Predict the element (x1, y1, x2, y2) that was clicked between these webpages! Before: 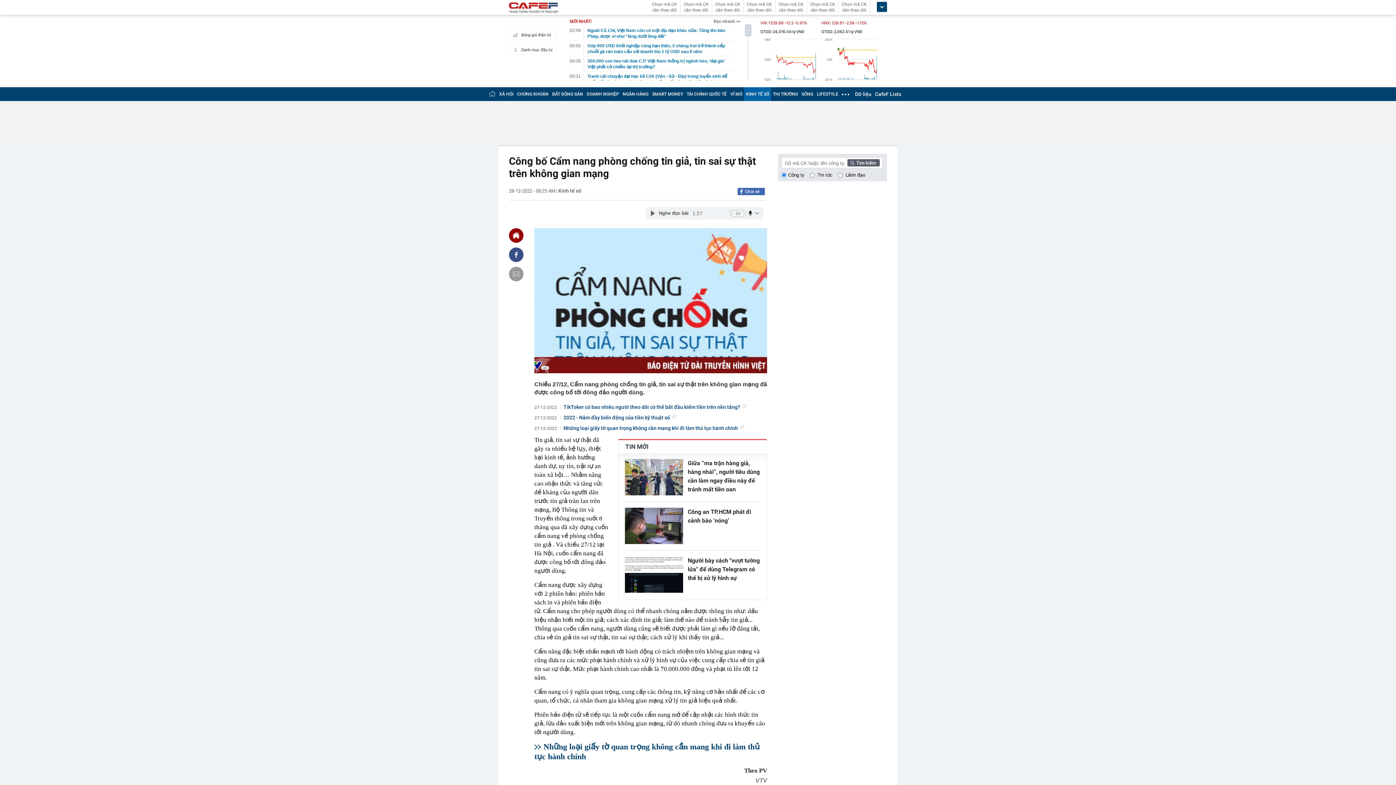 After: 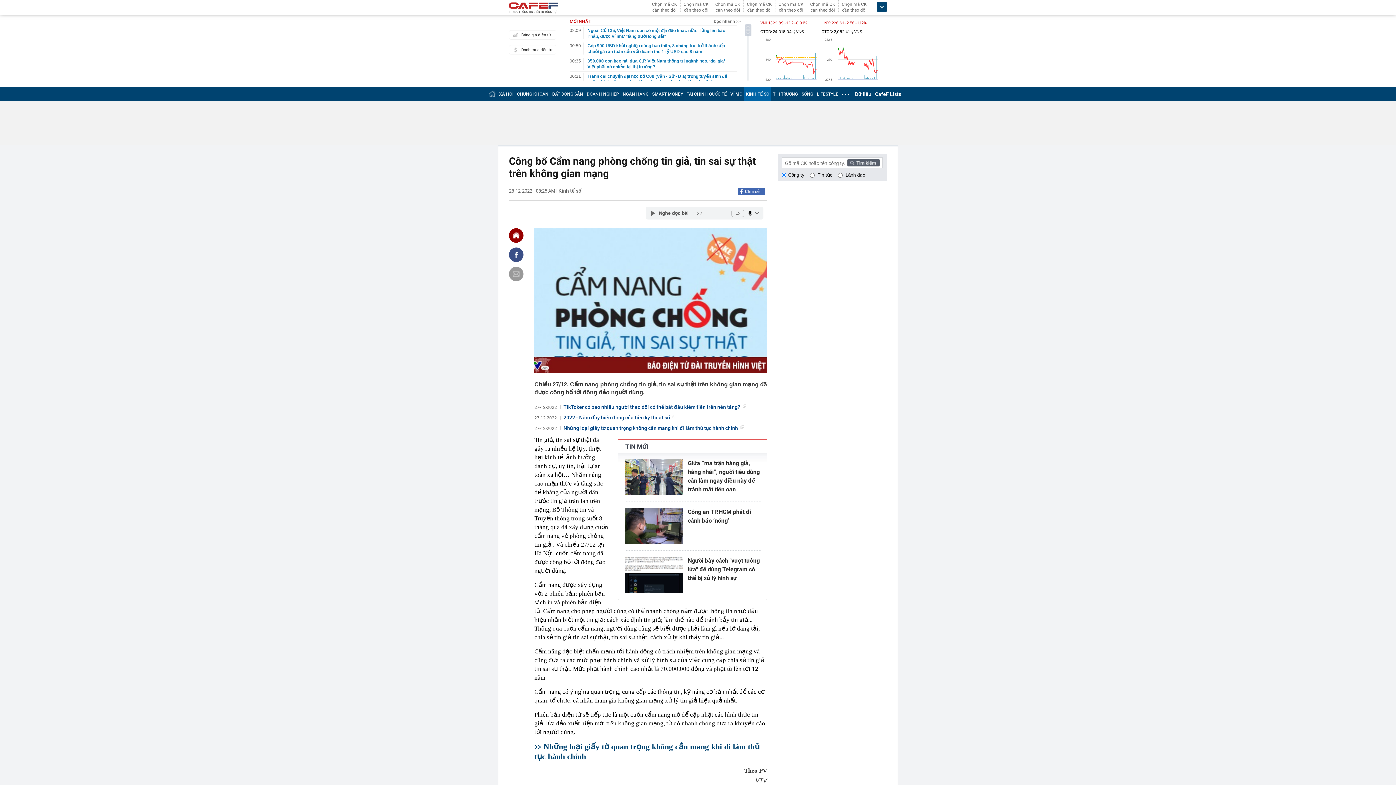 Action: bbox: (509, 247, 523, 262)